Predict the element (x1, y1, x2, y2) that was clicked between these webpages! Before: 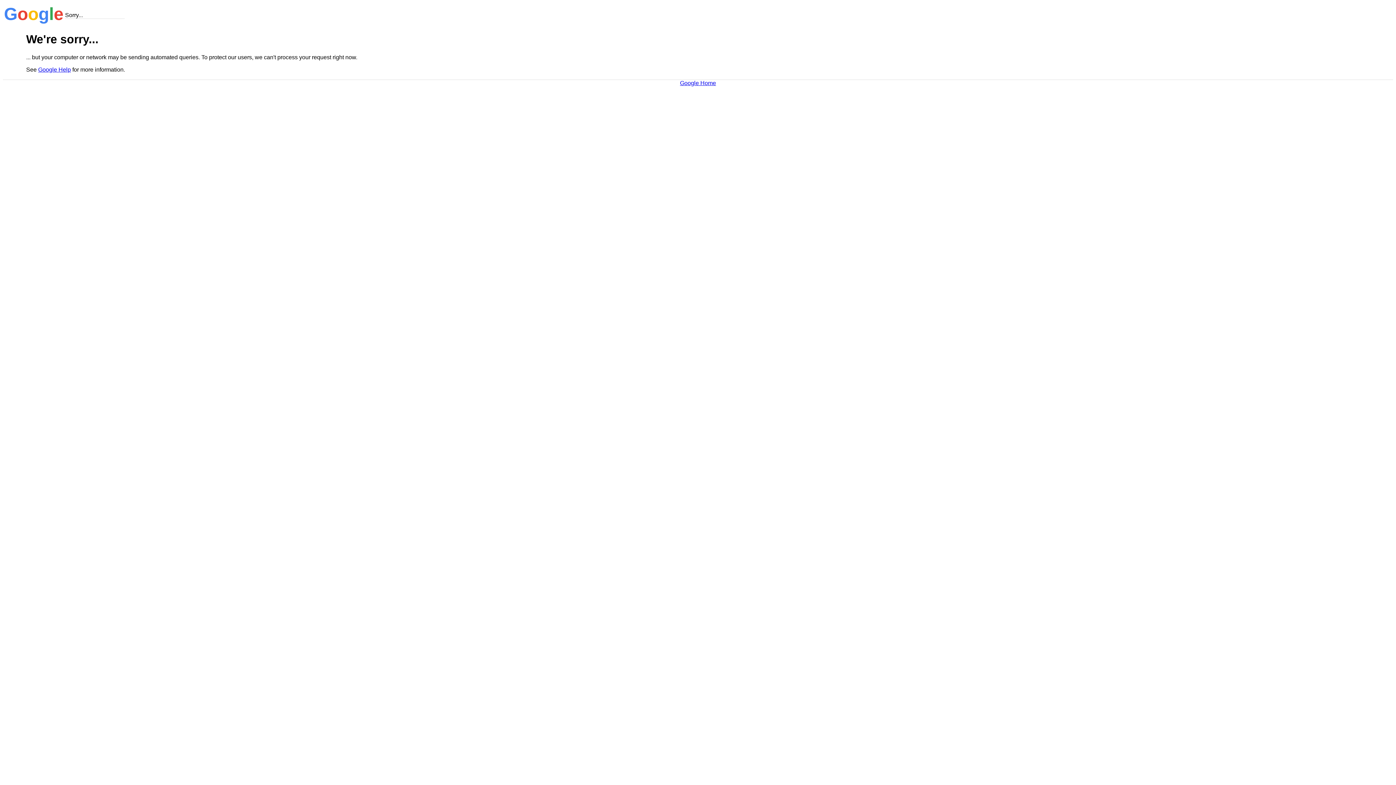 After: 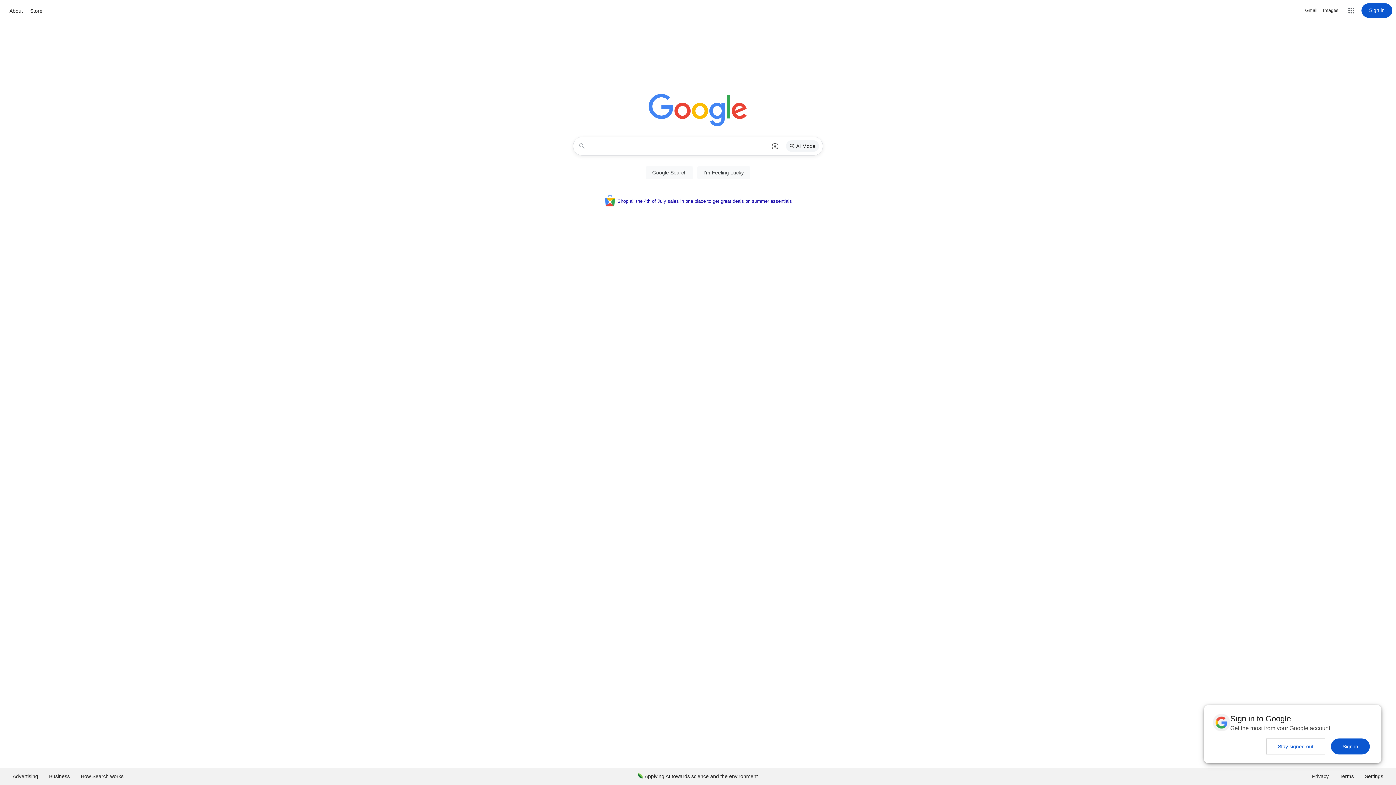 Action: label: Google Home bbox: (680, 79, 716, 86)